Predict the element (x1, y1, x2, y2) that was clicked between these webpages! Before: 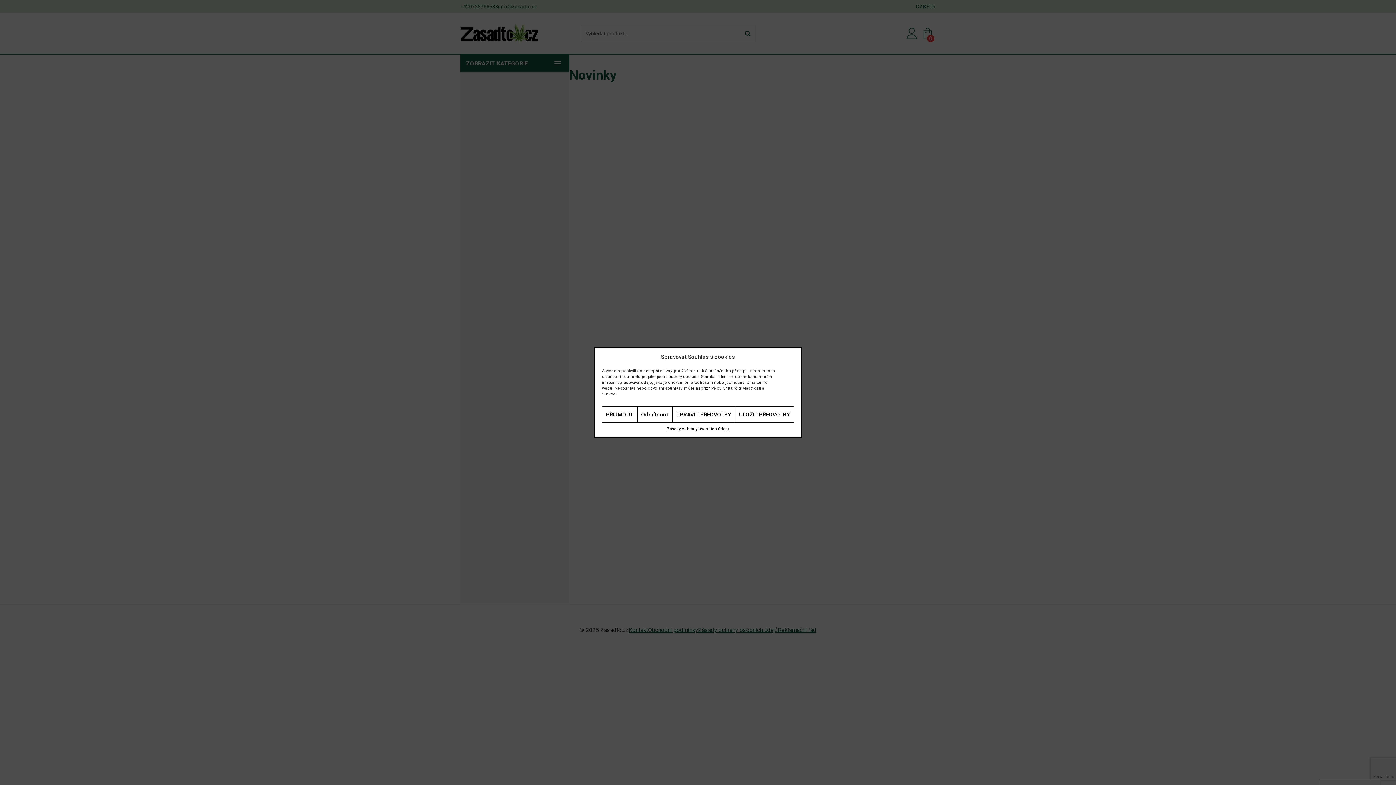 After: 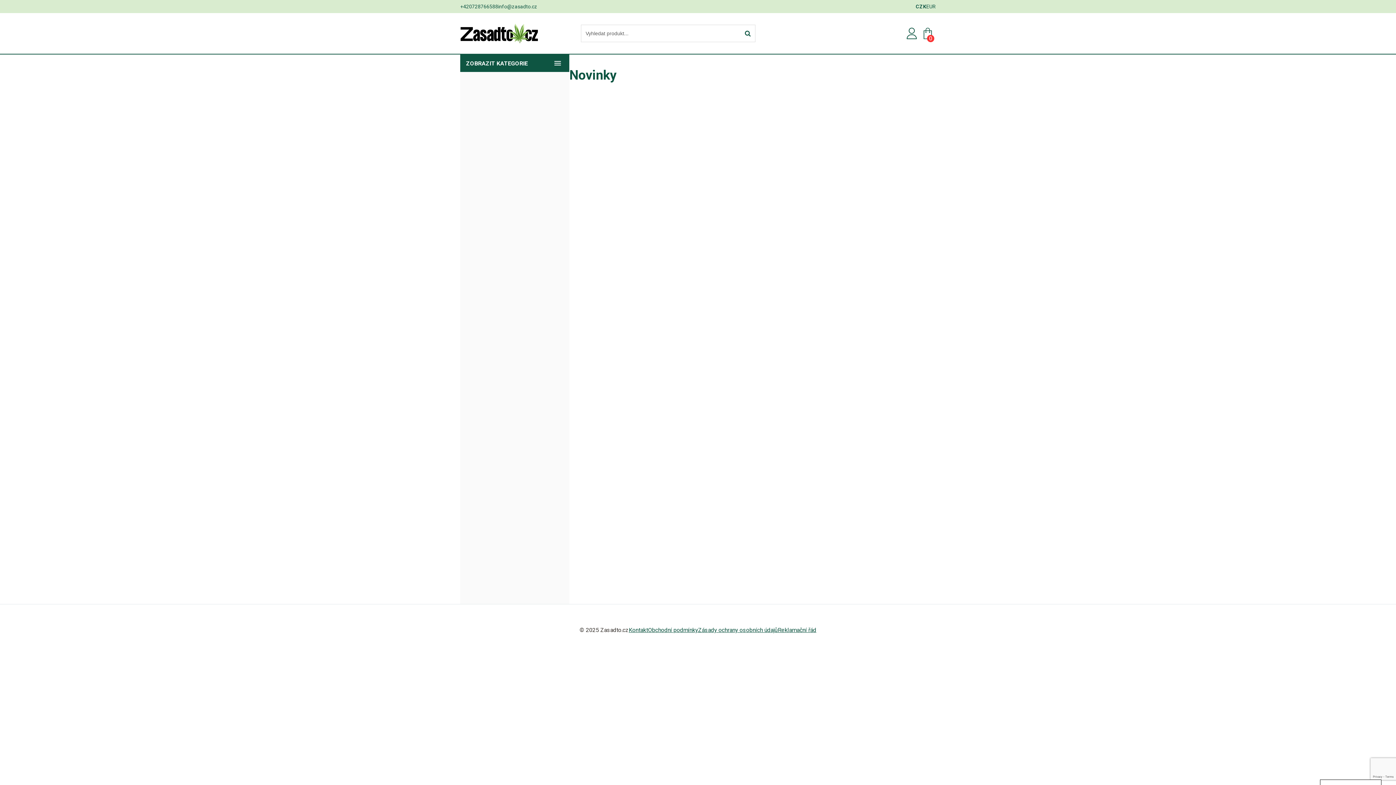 Action: label: PŘIJMOUT bbox: (602, 406, 637, 422)